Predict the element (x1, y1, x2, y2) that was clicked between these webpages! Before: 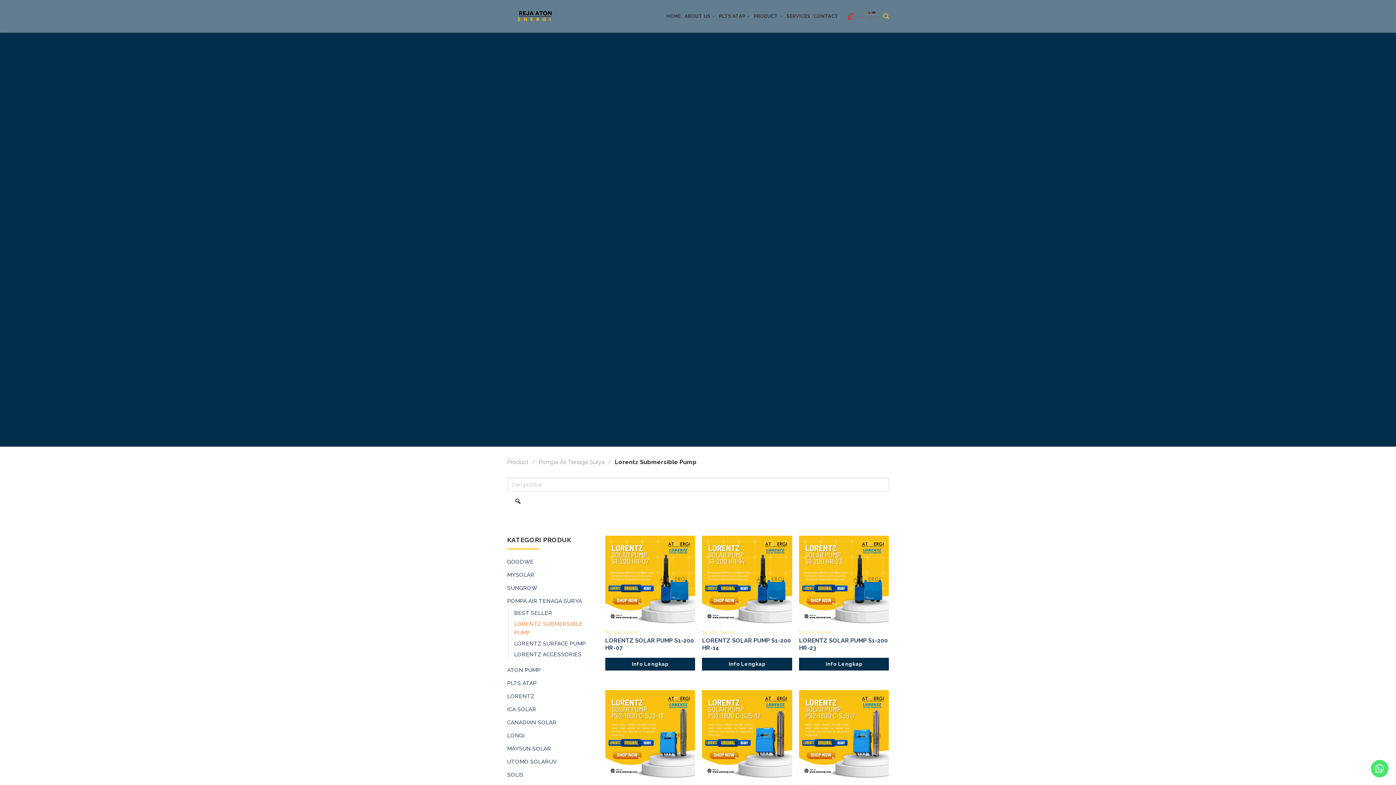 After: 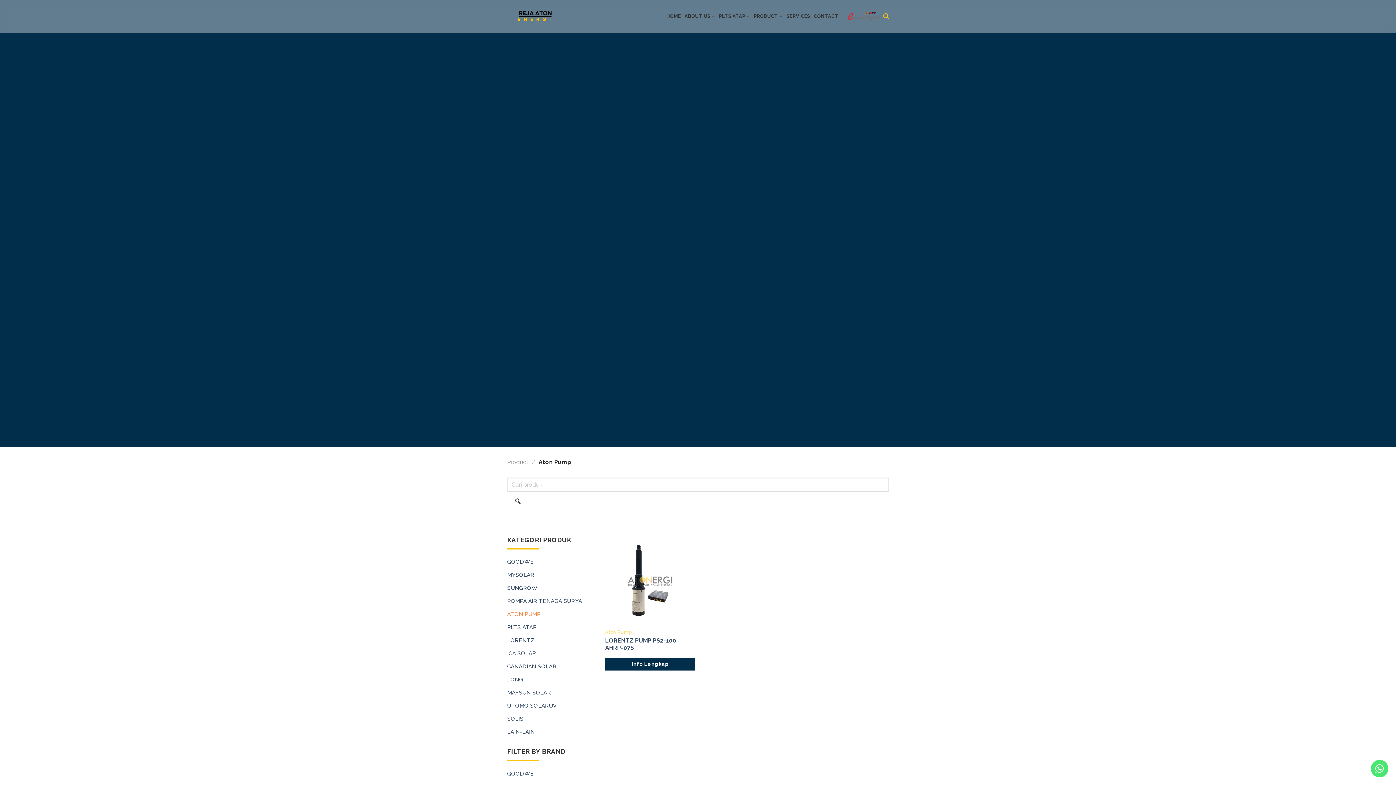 Action: label: ATON PUMP bbox: (507, 664, 594, 677)